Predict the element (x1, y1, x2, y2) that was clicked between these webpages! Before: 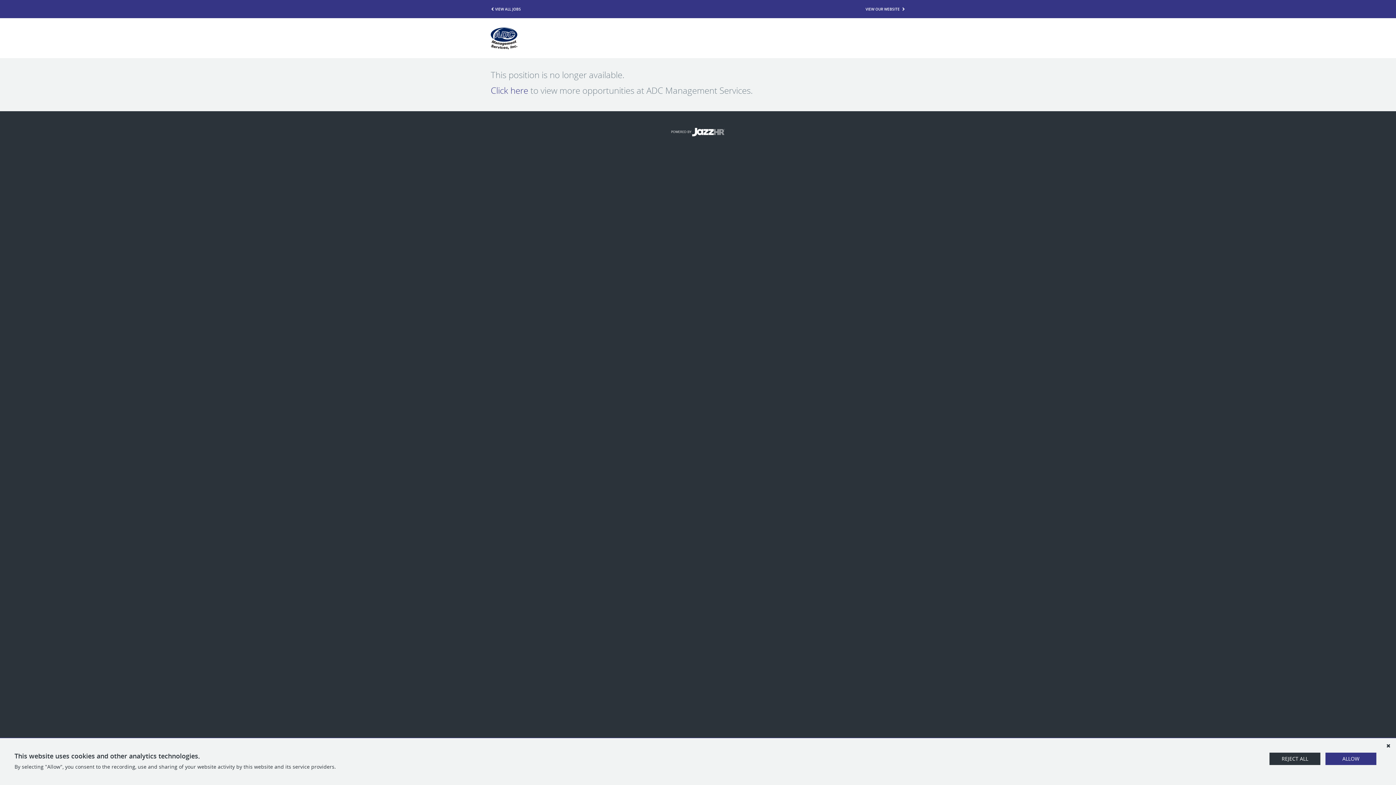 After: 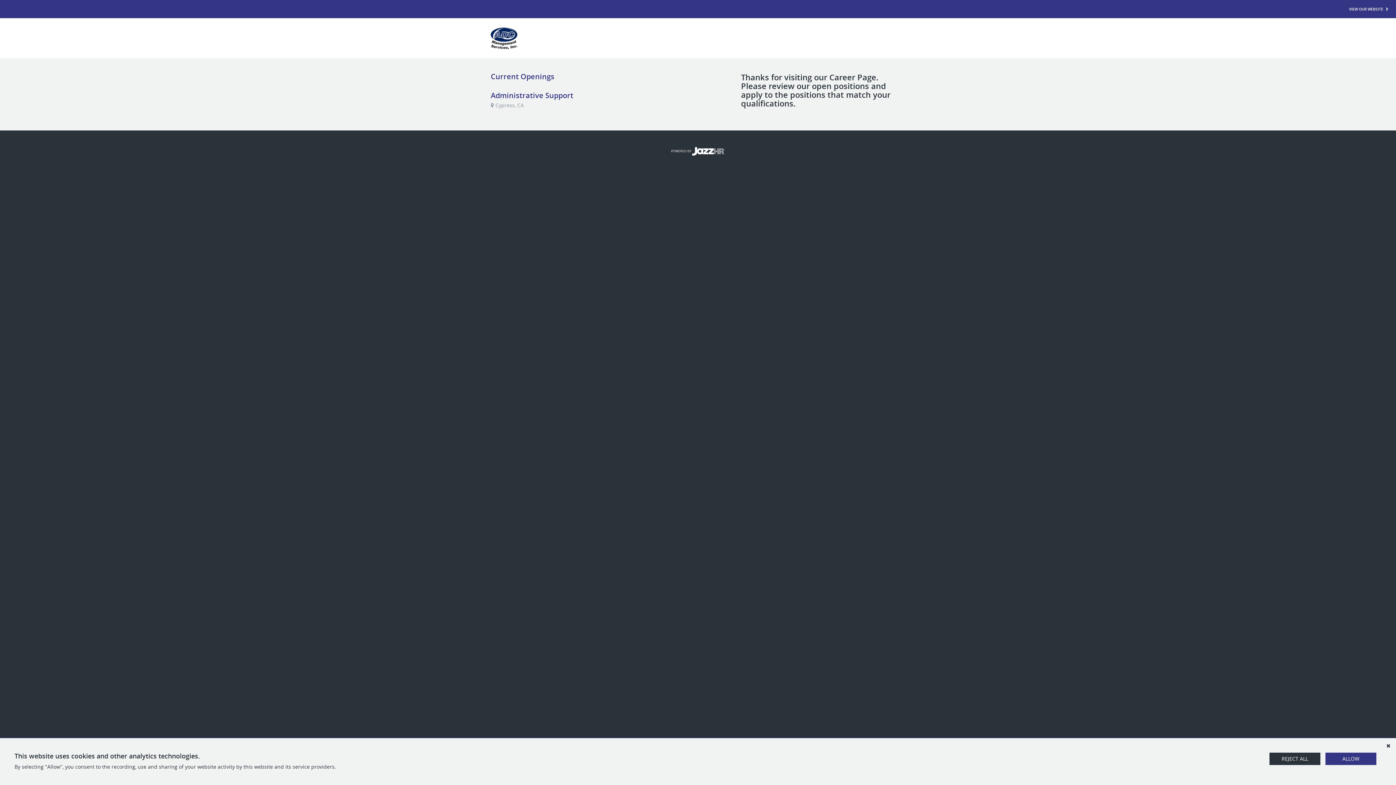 Action: bbox: (490, 84, 528, 96) label: Click here